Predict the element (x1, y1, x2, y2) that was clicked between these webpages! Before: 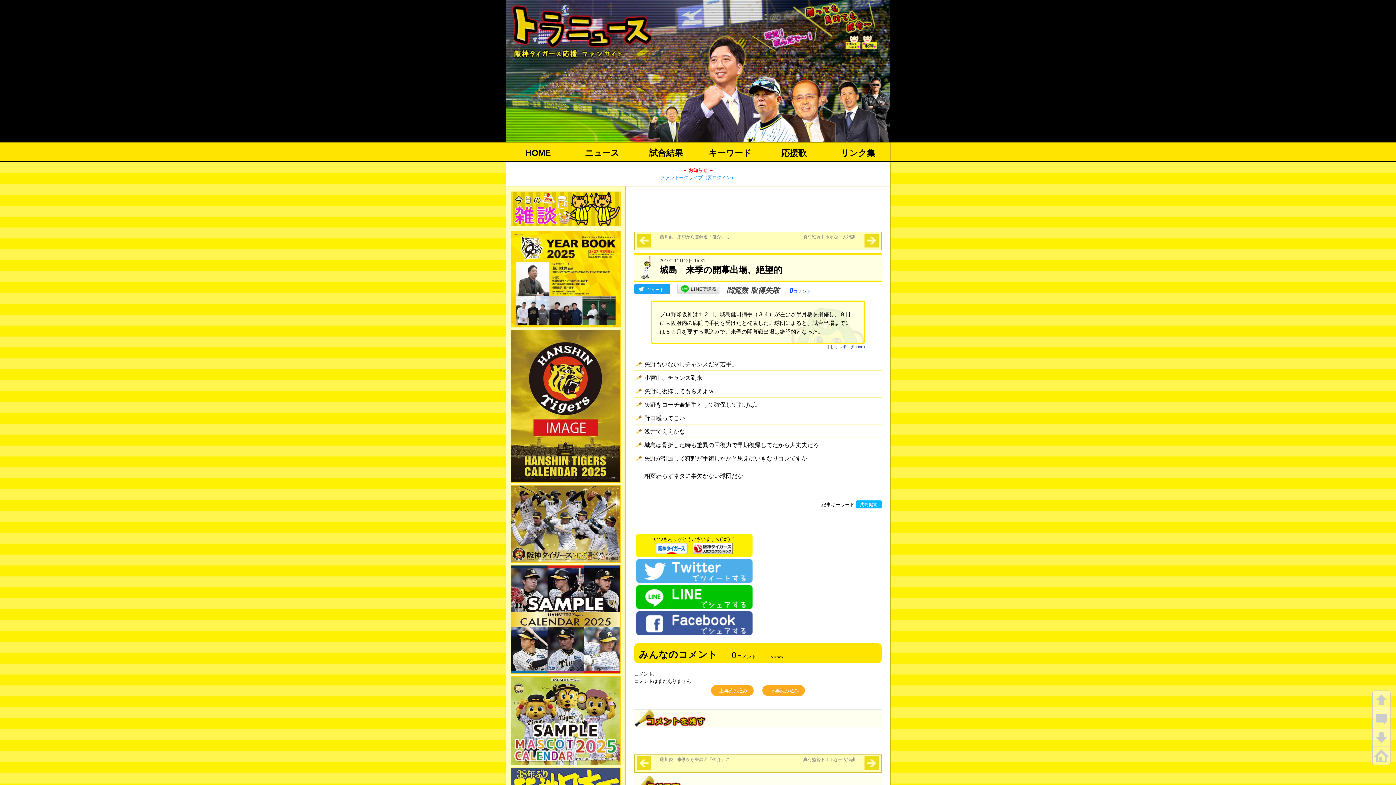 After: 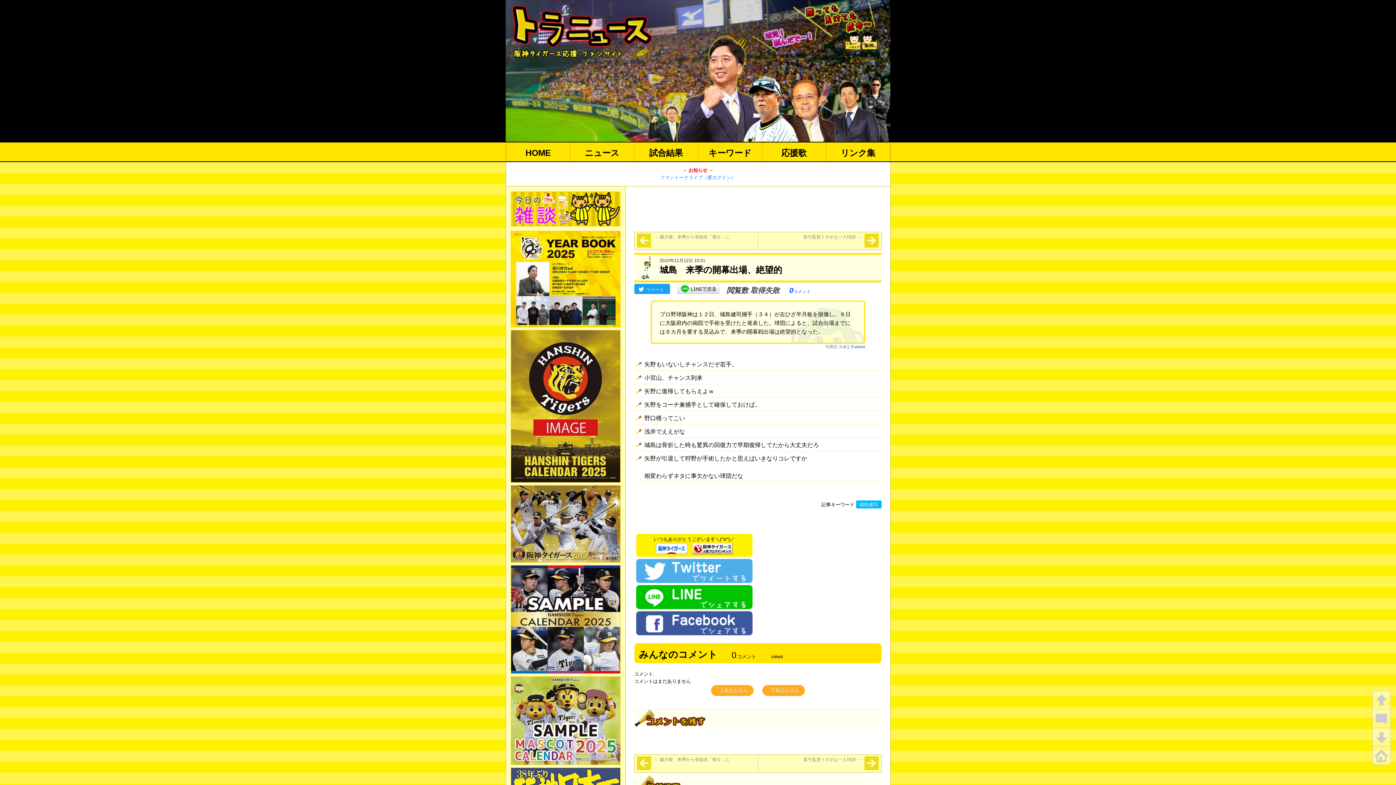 Action: bbox: (511, 331, 620, 336)